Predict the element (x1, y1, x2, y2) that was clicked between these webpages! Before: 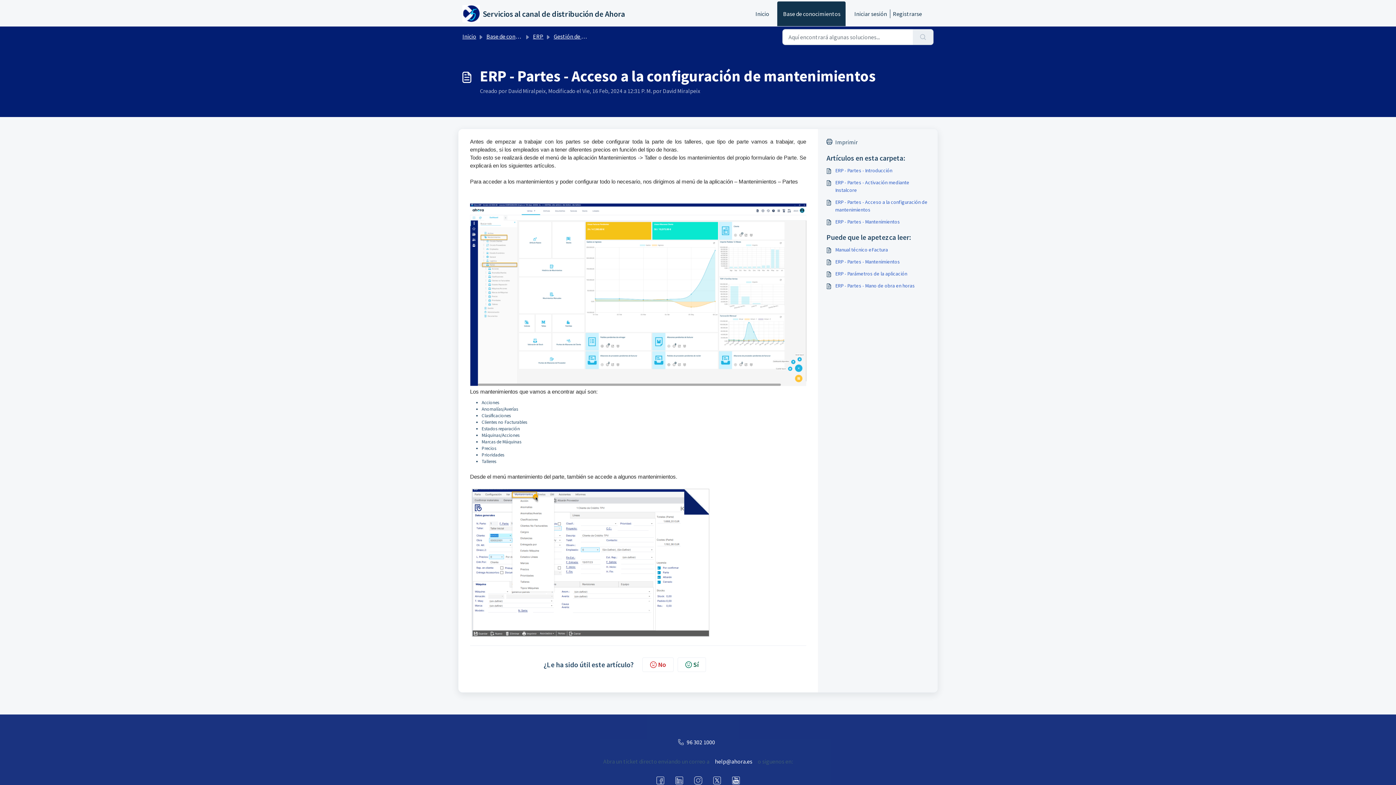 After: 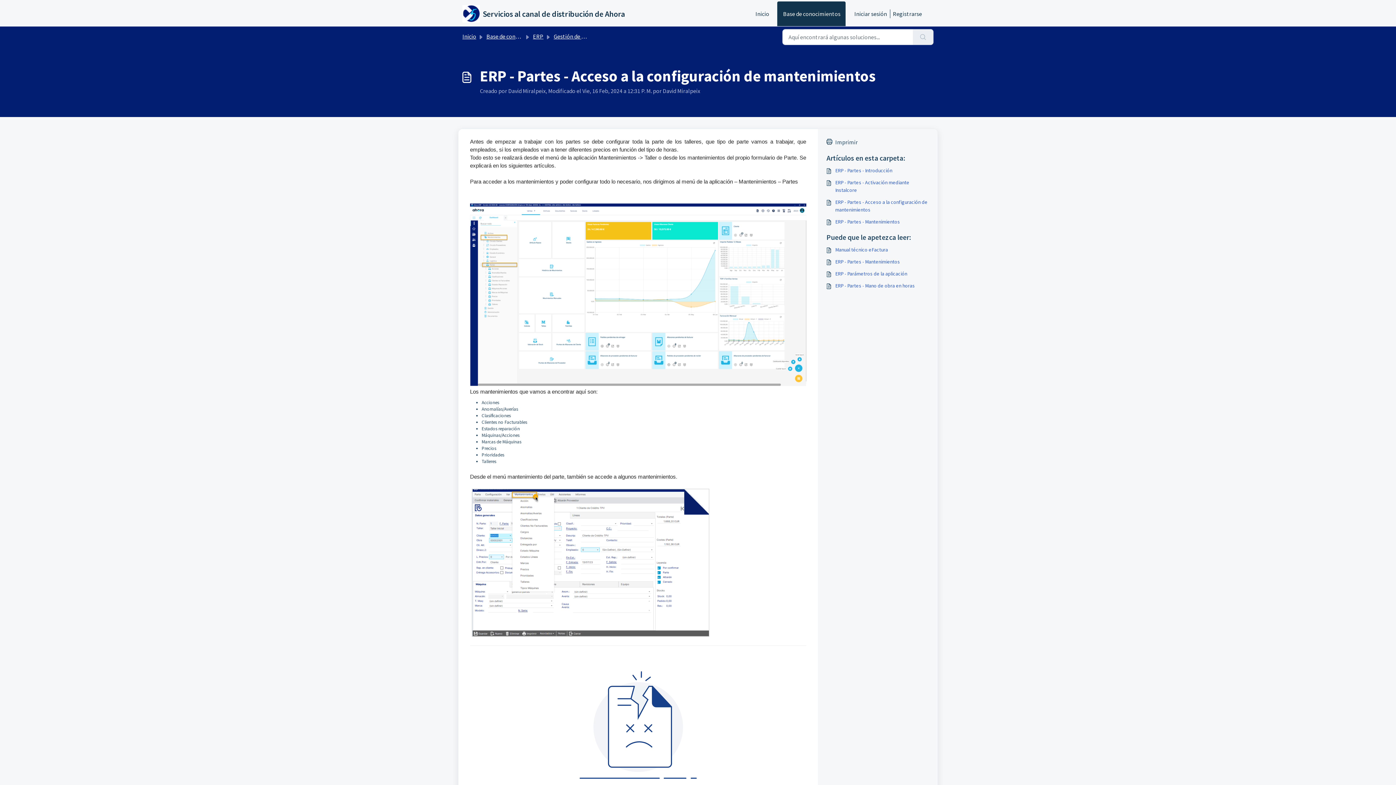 Action: bbox: (642, 657, 673, 672) label: No